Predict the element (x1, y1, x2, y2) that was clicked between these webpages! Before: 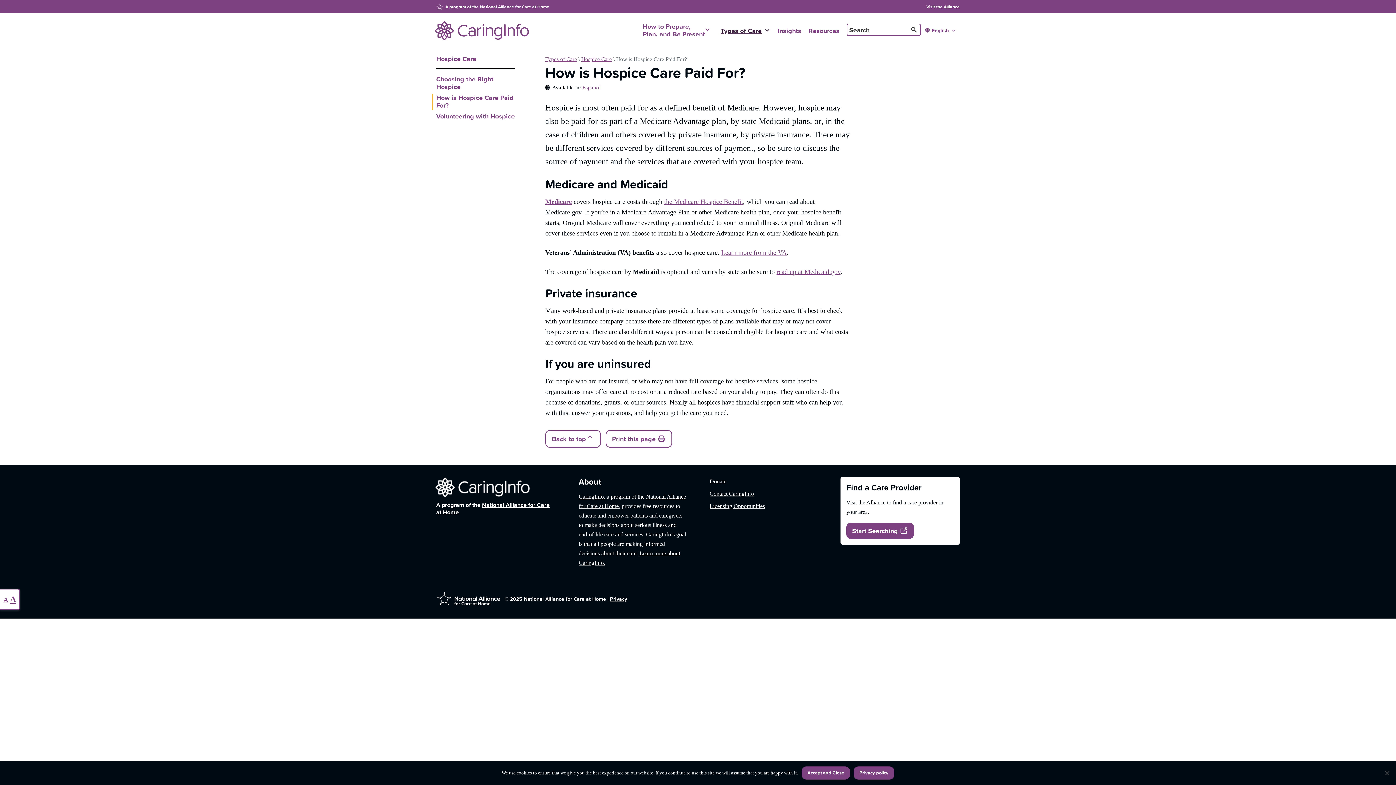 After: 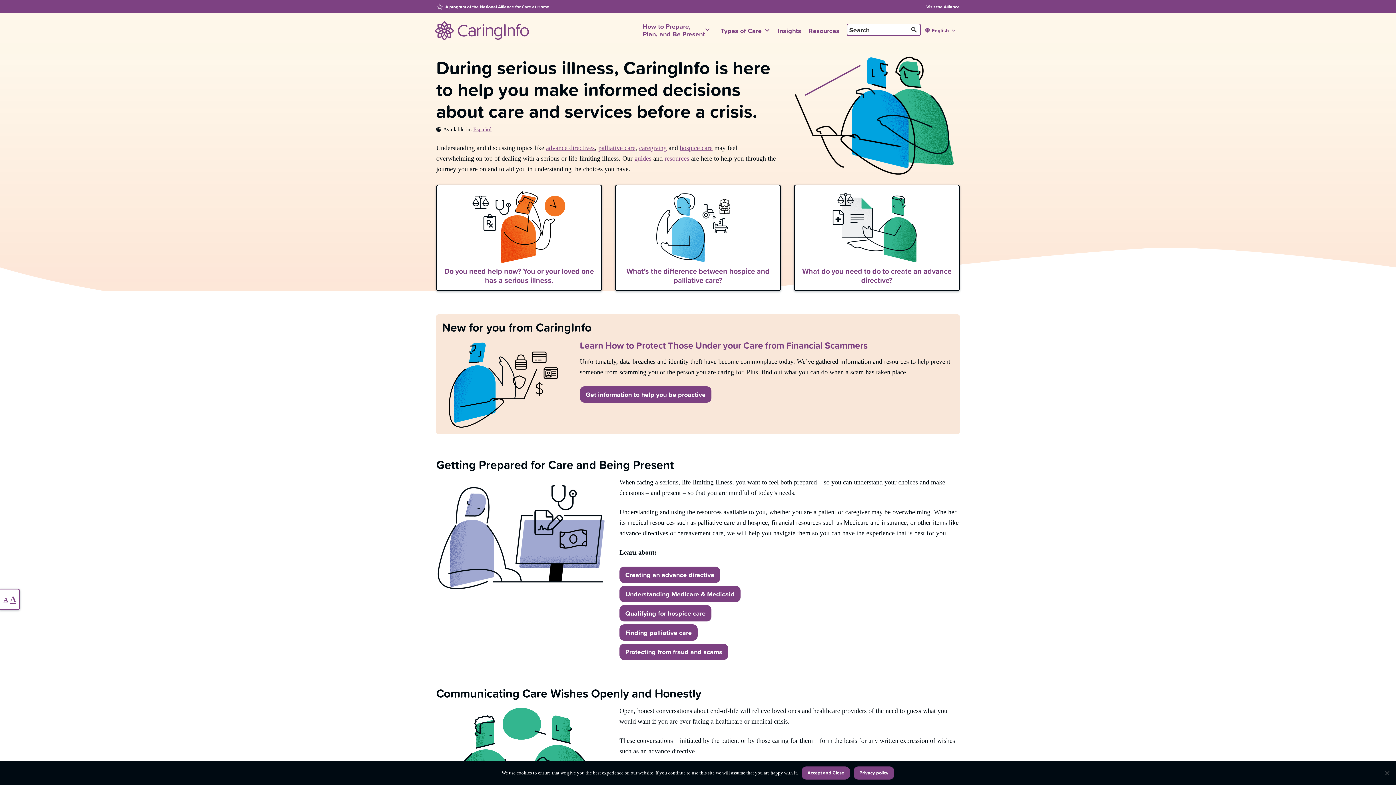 Action: bbox: (436, 476, 533, 484)